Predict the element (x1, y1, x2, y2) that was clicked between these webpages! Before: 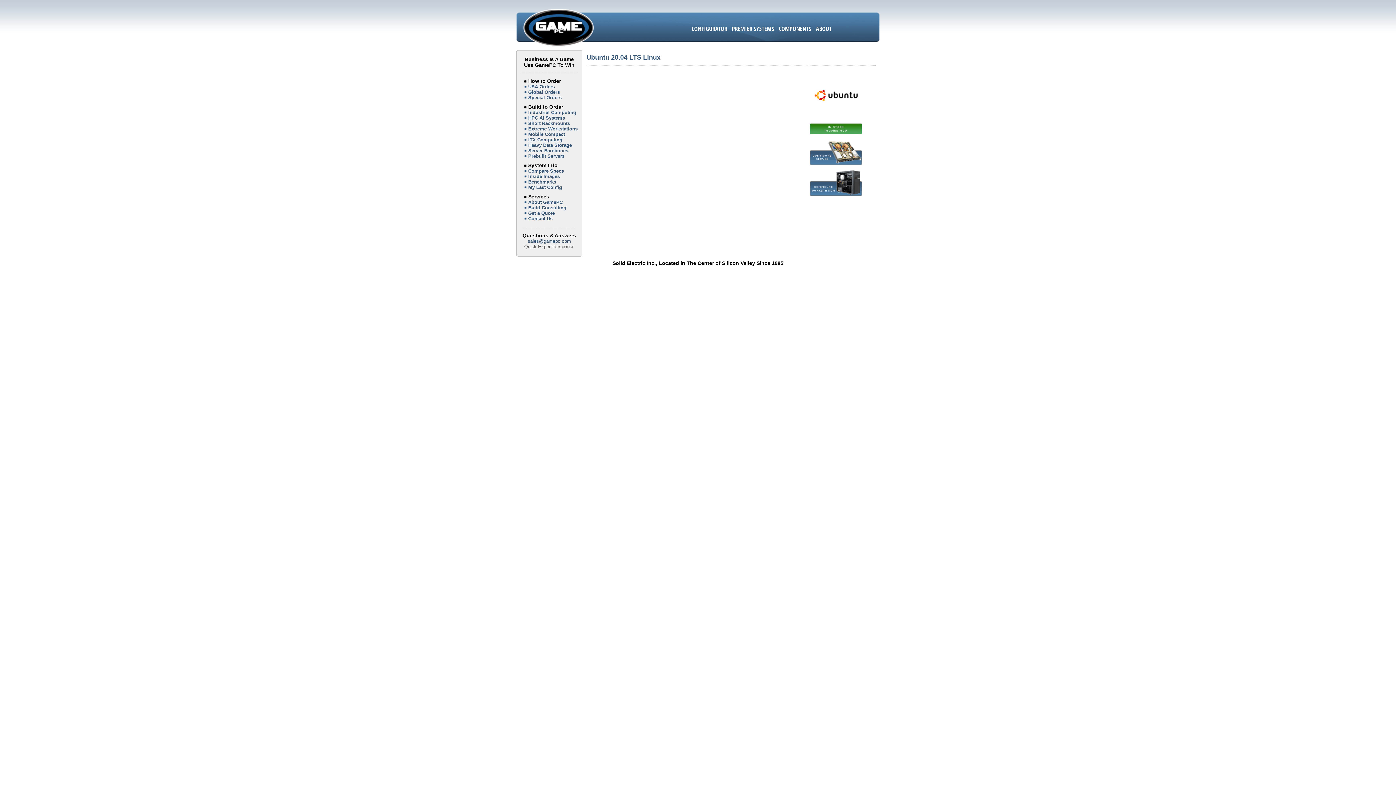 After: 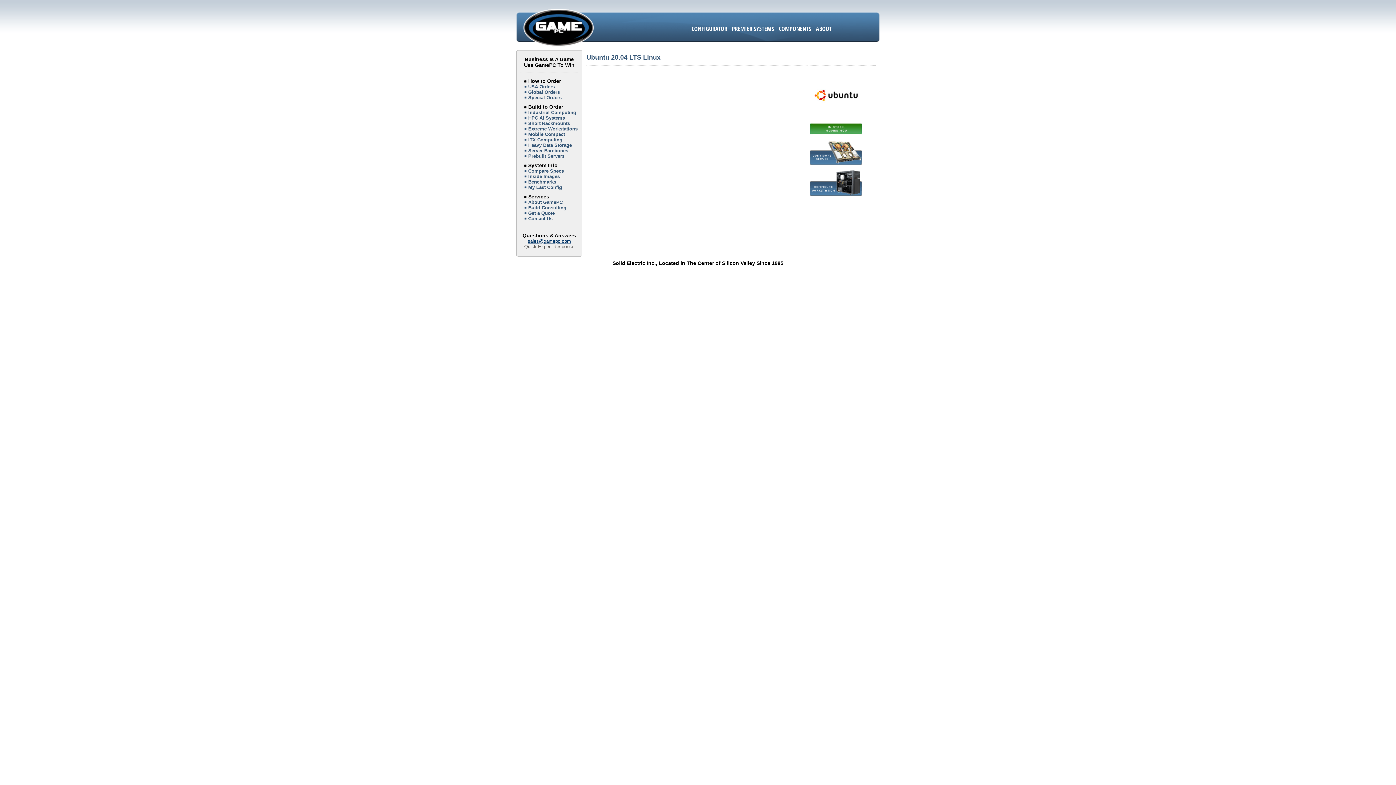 Action: label: sales@gamepc.com bbox: (527, 238, 571, 244)